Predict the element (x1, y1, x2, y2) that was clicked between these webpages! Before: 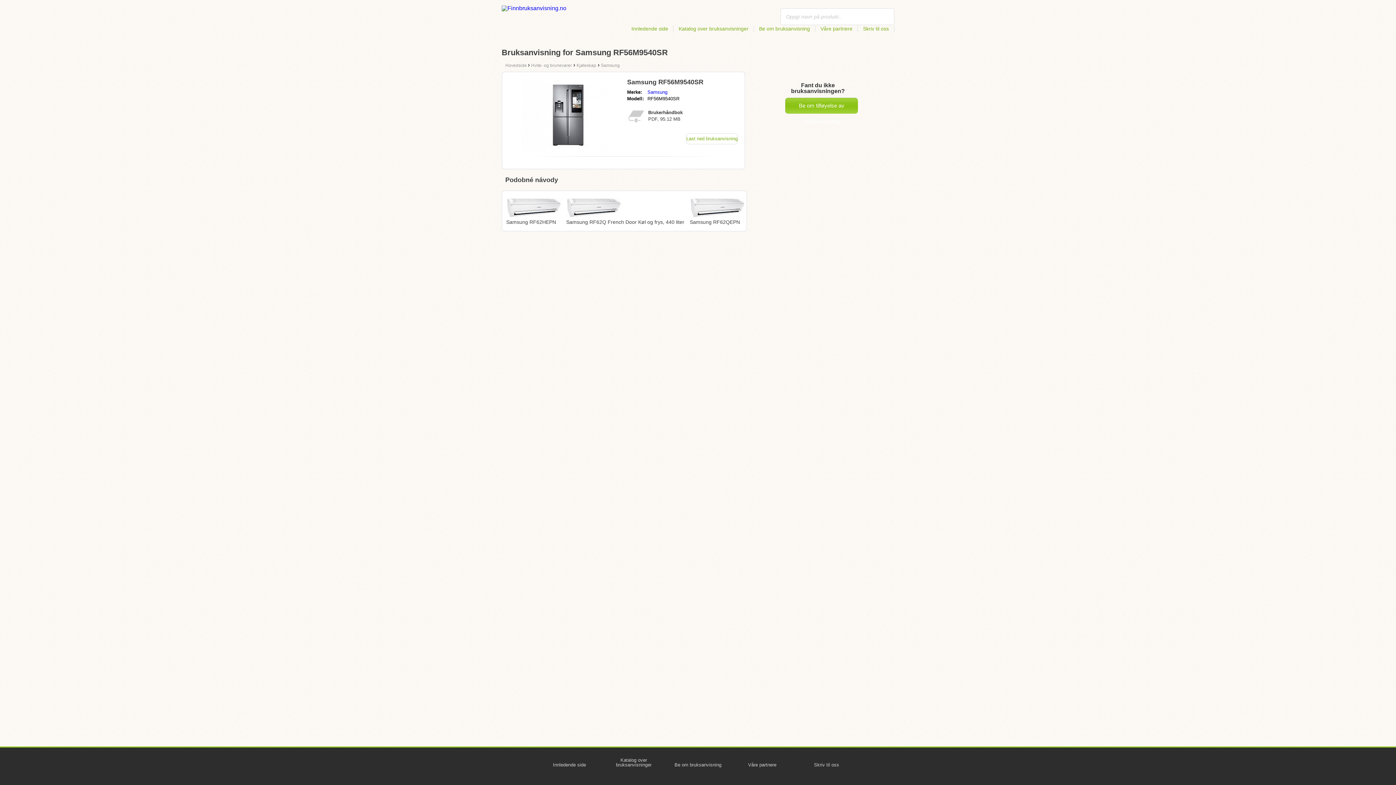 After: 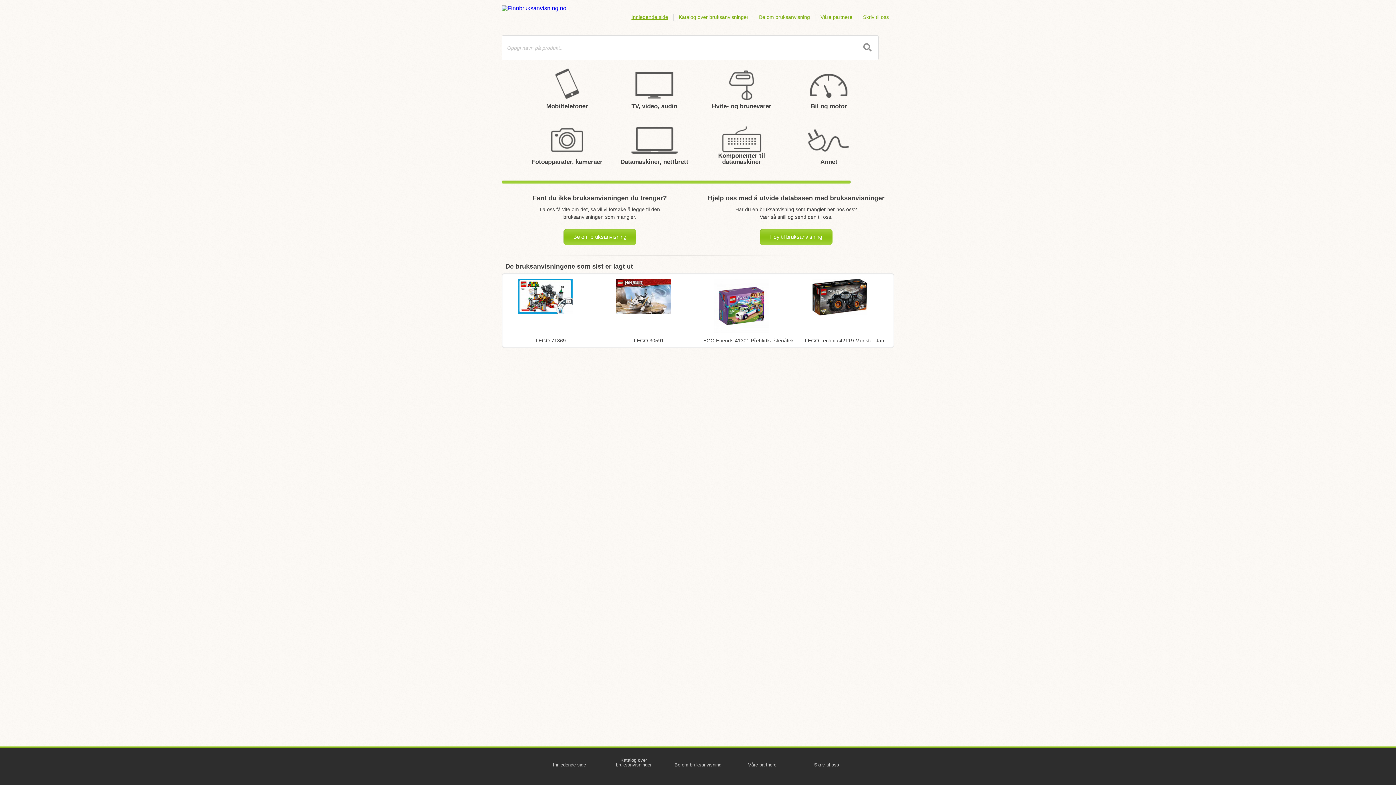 Action: label: Innledende side bbox: (628, 25, 673, 32)